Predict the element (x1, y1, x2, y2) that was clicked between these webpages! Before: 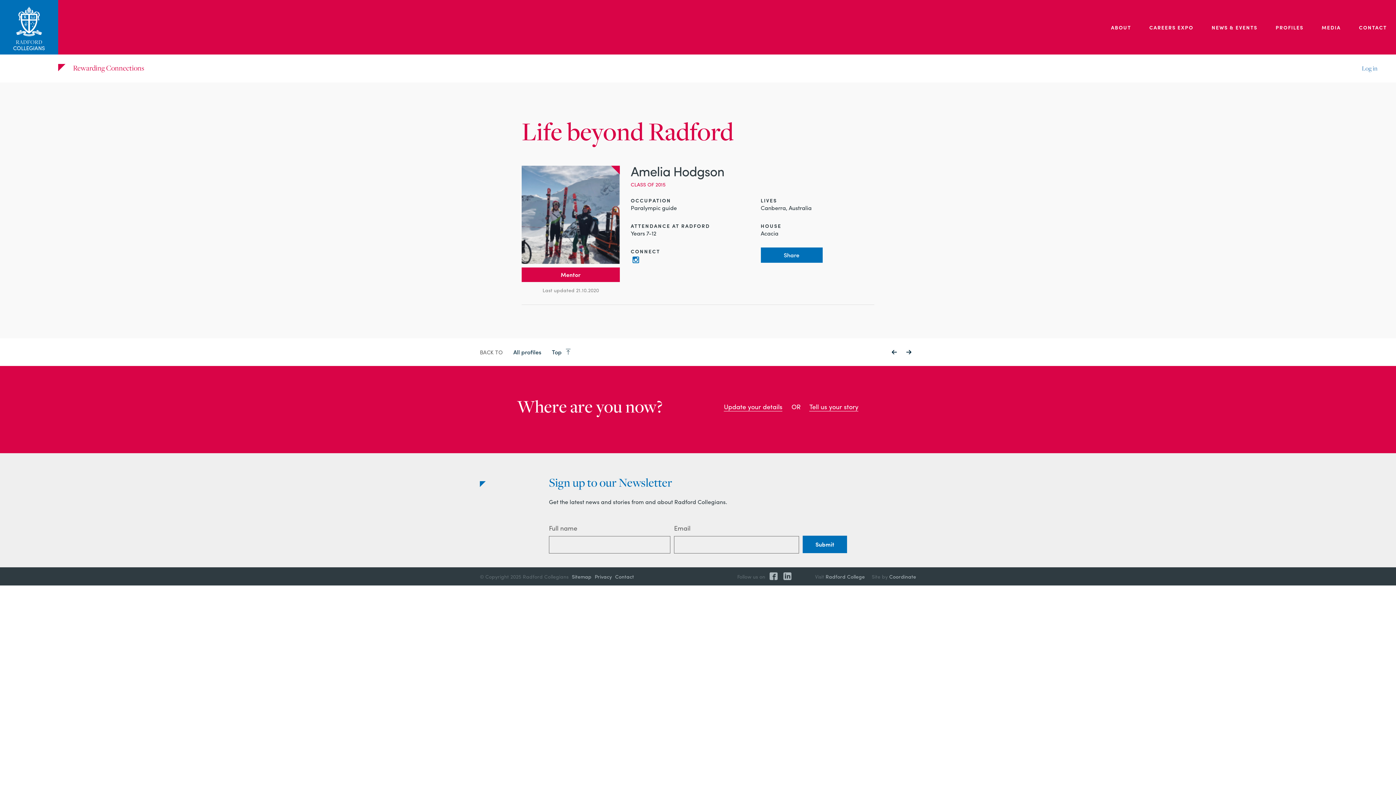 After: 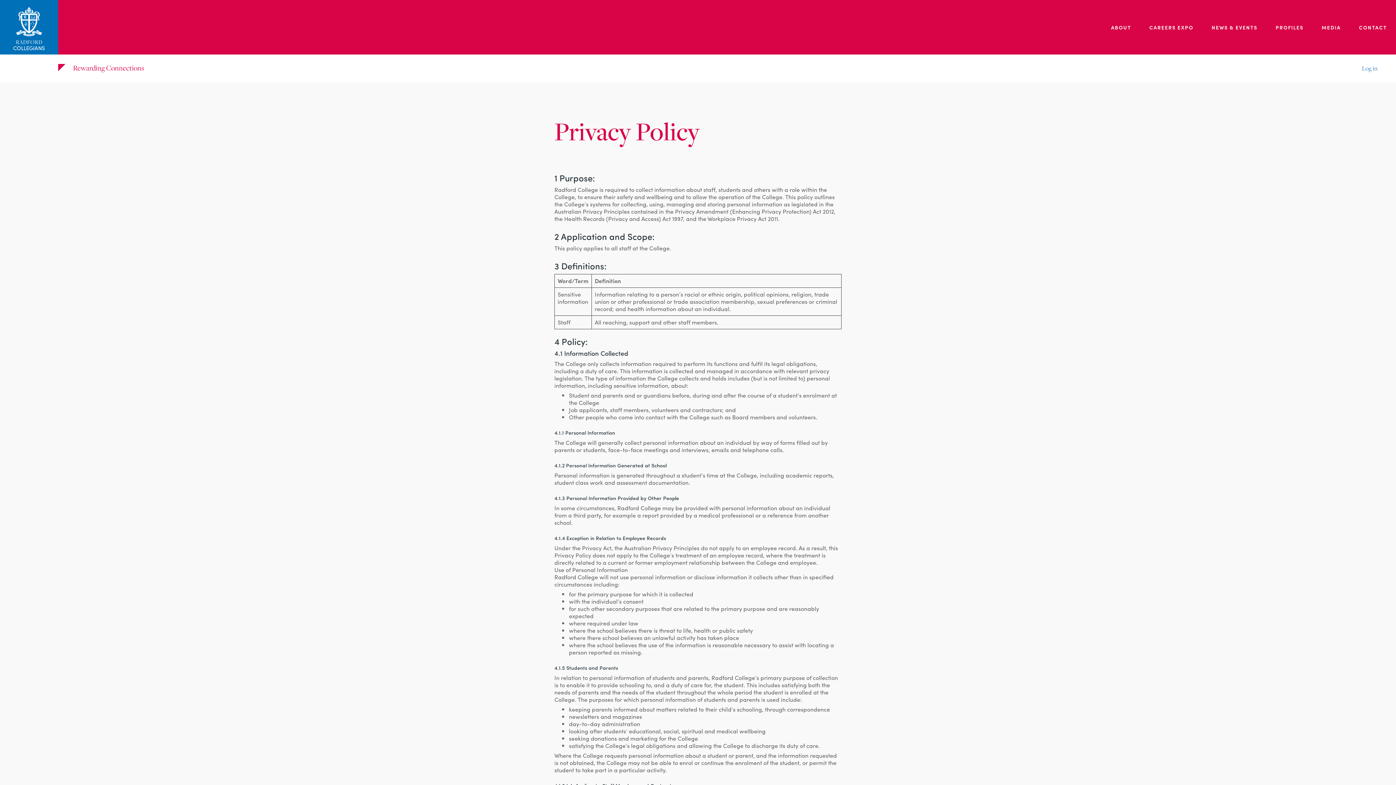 Action: label: Privacy bbox: (593, 573, 612, 580)